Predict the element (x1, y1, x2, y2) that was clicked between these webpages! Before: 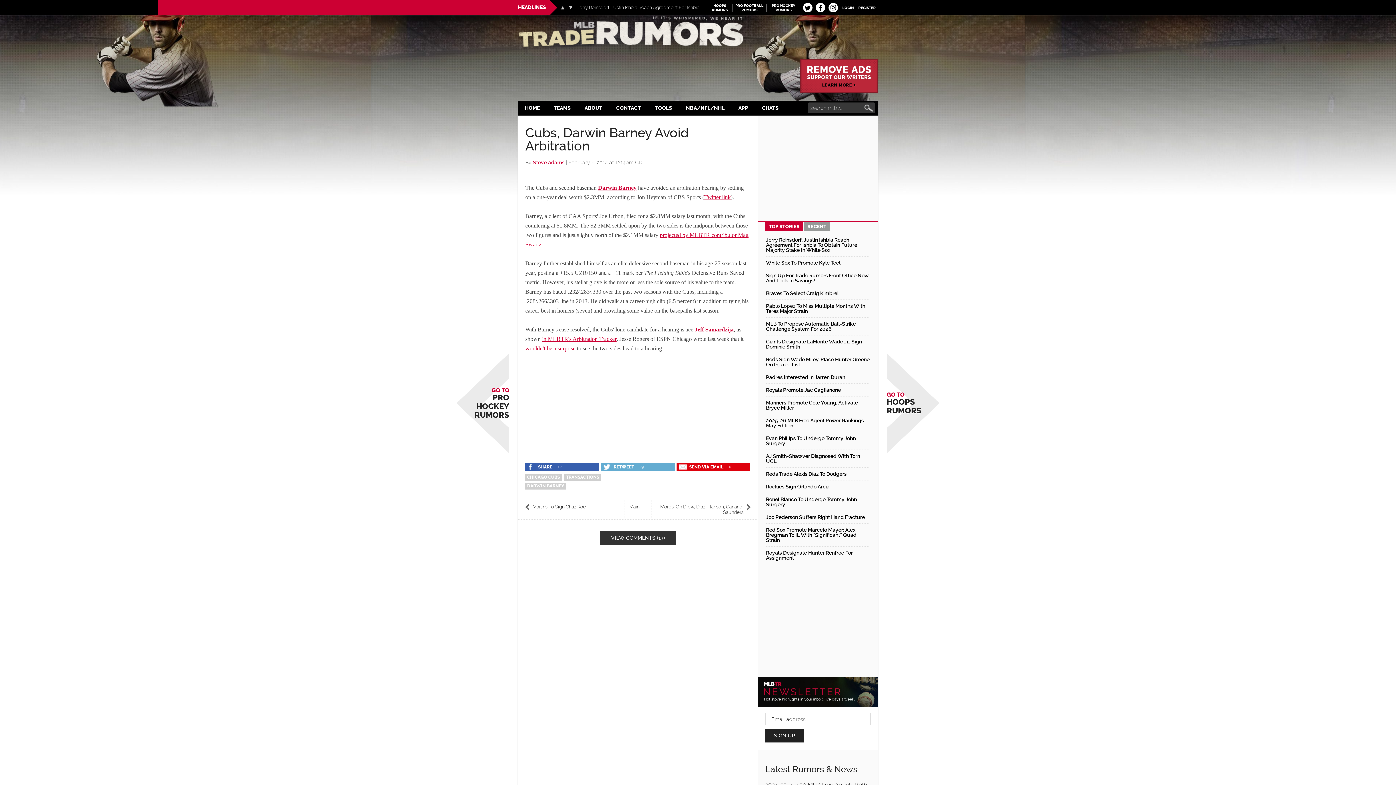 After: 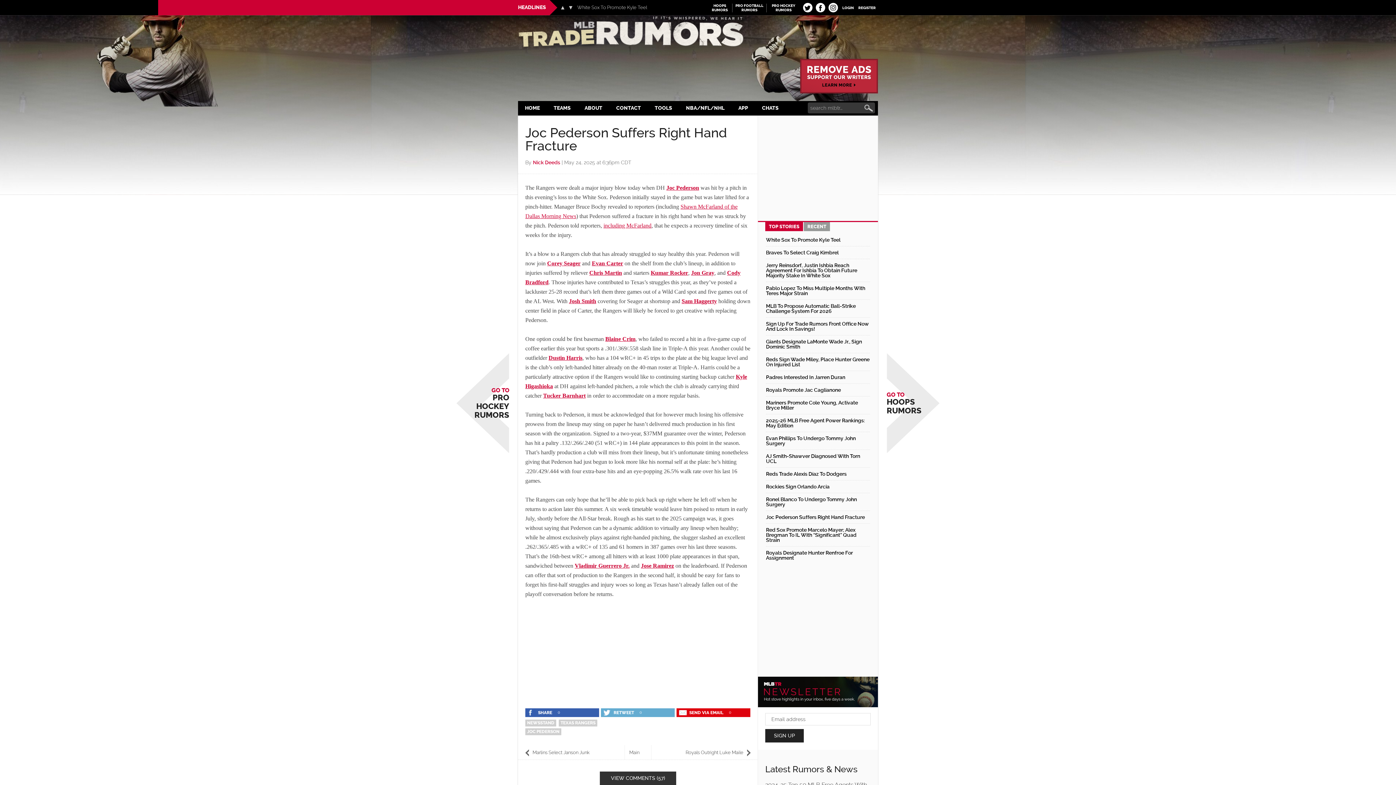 Action: label: Joc Pederson Suffers Right Hand Fracture bbox: (766, 514, 865, 520)